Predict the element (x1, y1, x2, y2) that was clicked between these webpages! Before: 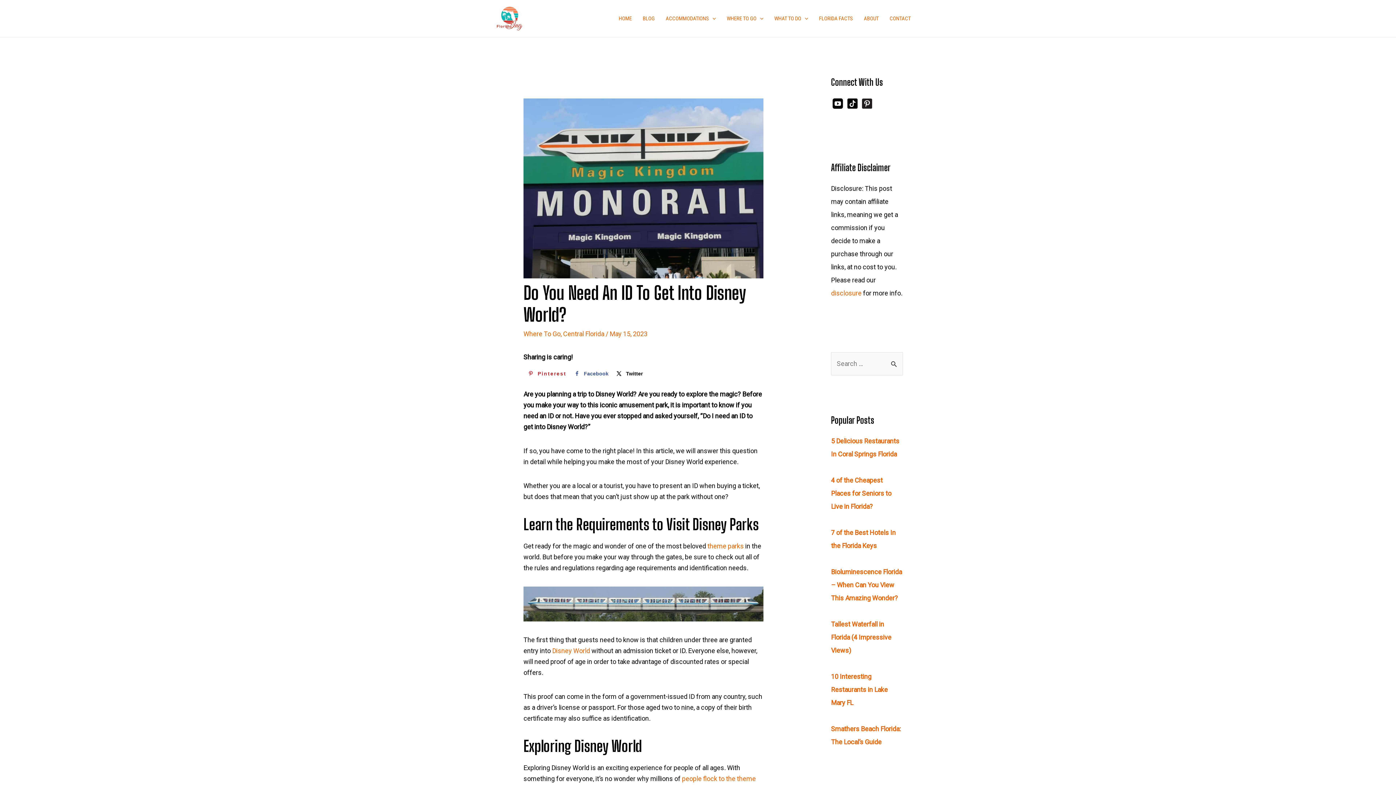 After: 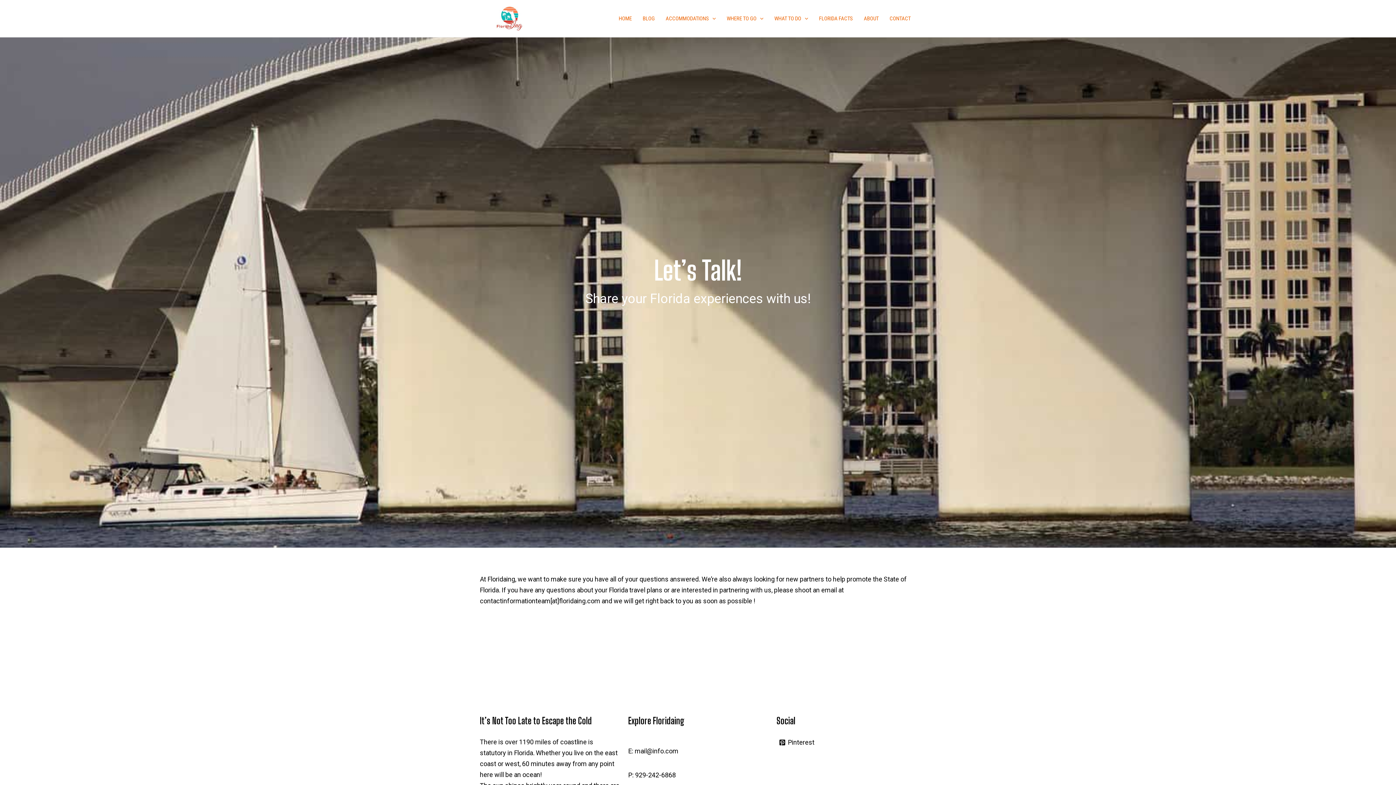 Action: label: CONTACT bbox: (884, 9, 916, 27)